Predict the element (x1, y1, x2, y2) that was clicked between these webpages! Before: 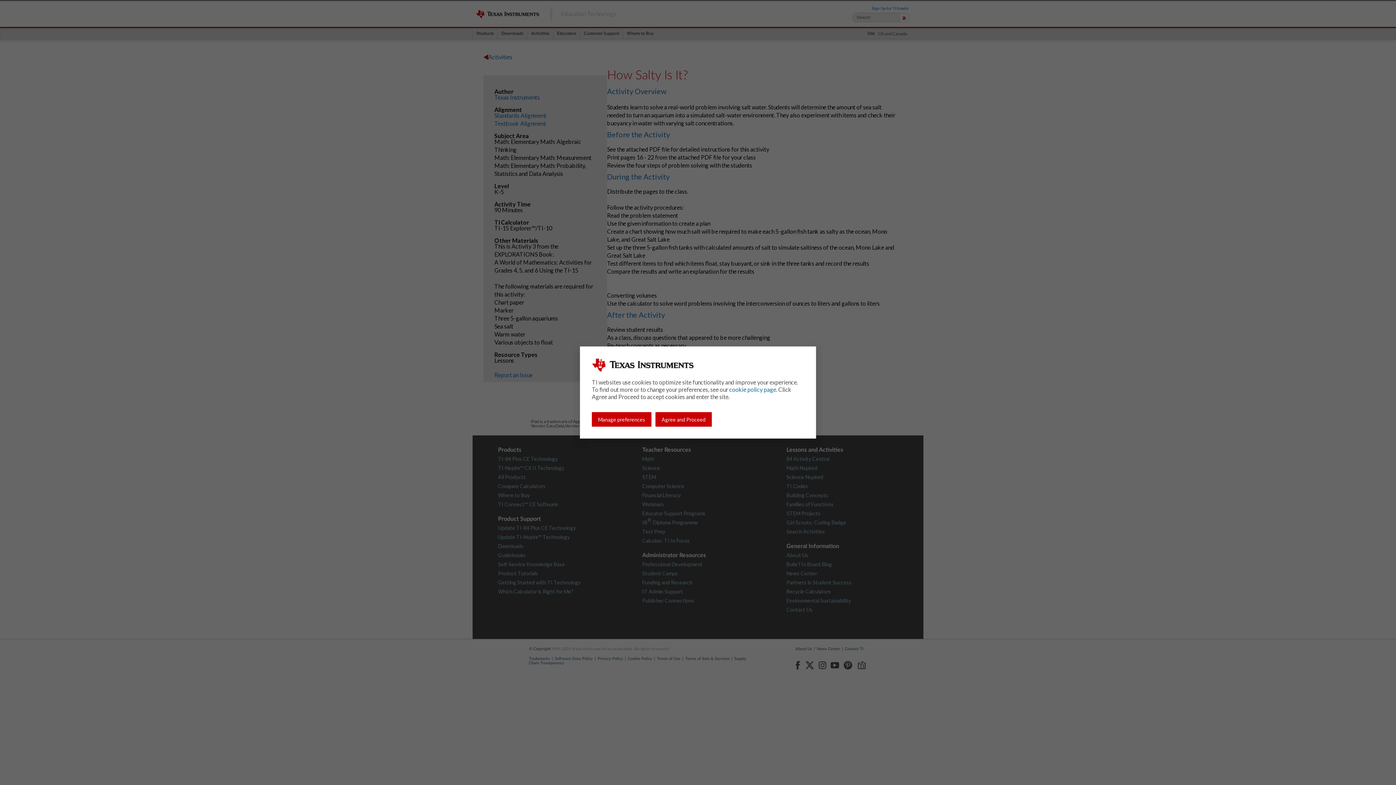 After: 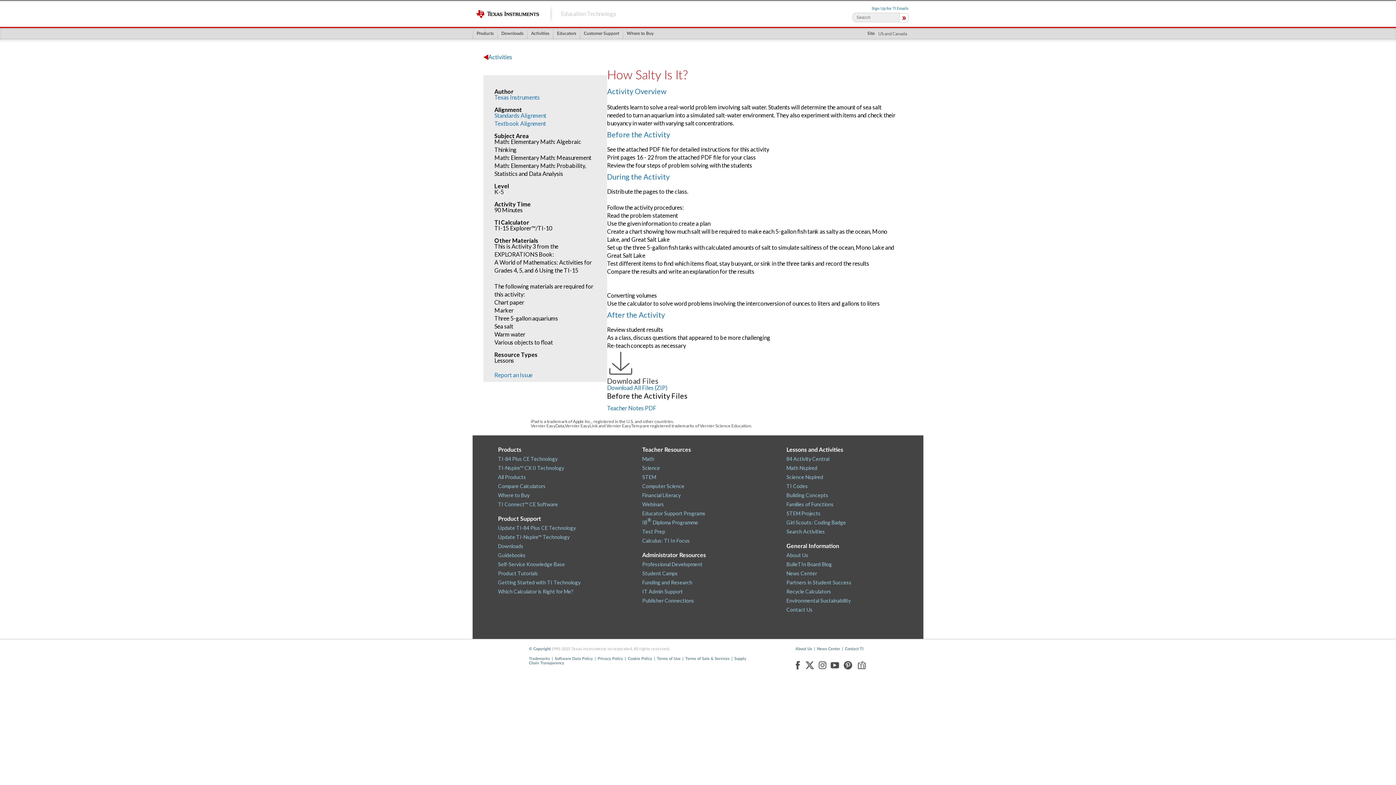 Action: bbox: (655, 412, 712, 426) label: Agree and Proceed